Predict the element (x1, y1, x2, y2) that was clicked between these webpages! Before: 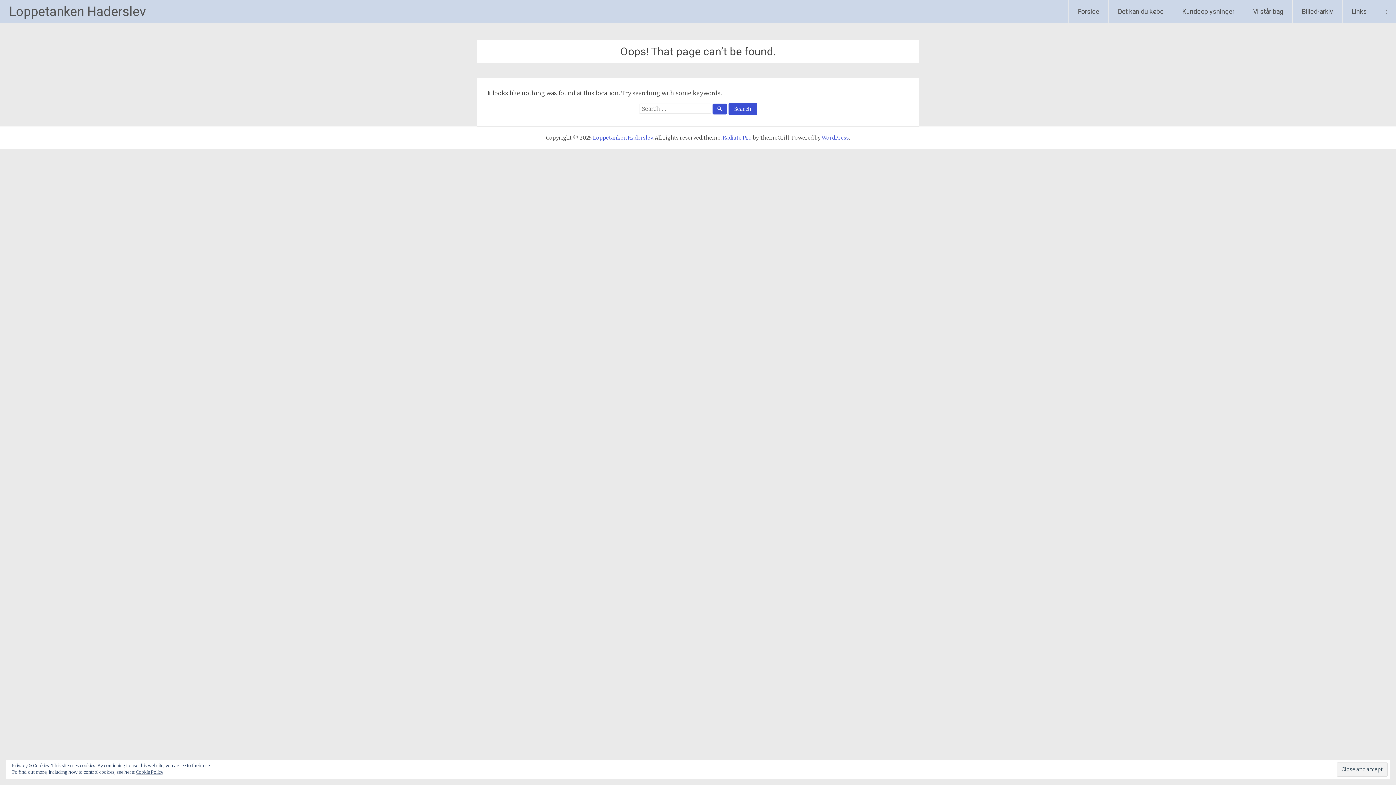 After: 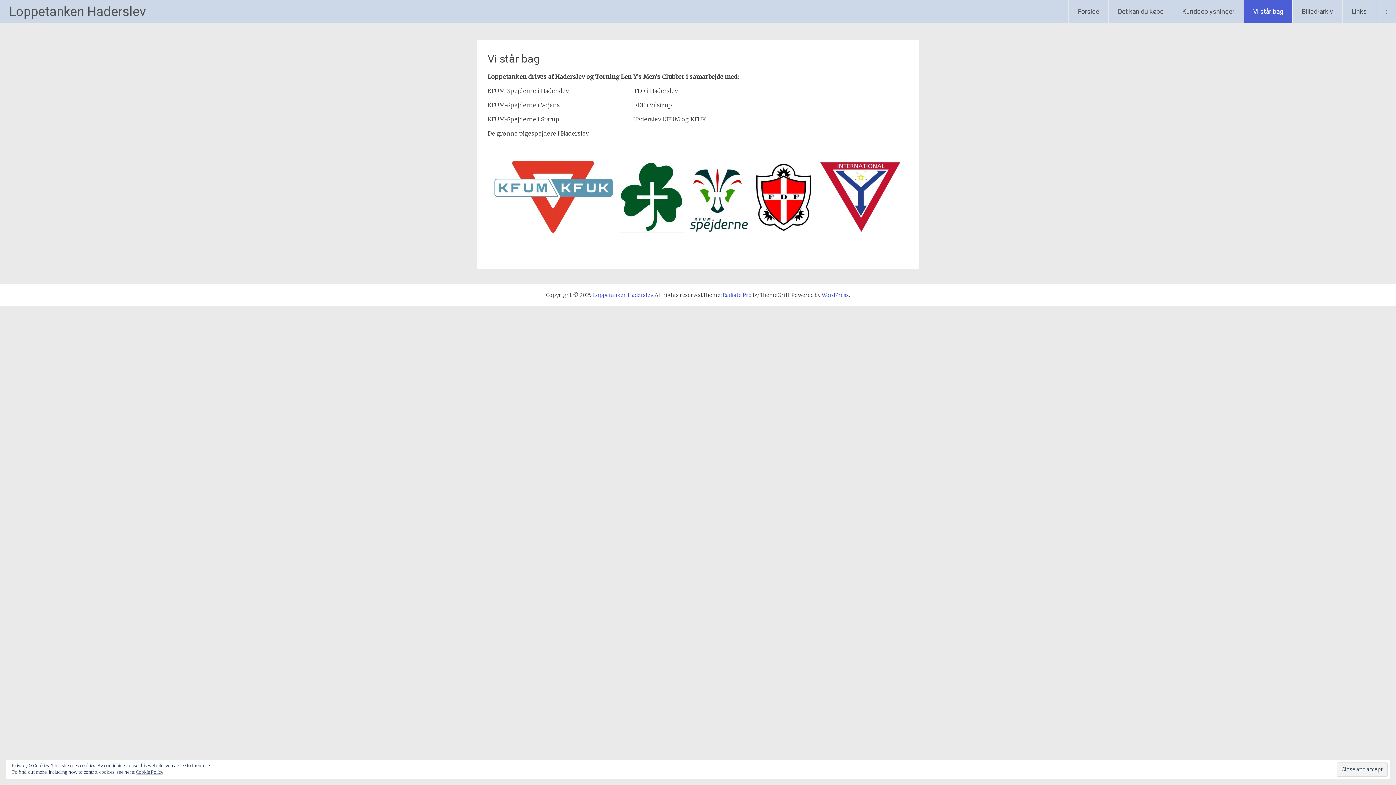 Action: label: Vi står bag bbox: (1244, 0, 1292, 23)